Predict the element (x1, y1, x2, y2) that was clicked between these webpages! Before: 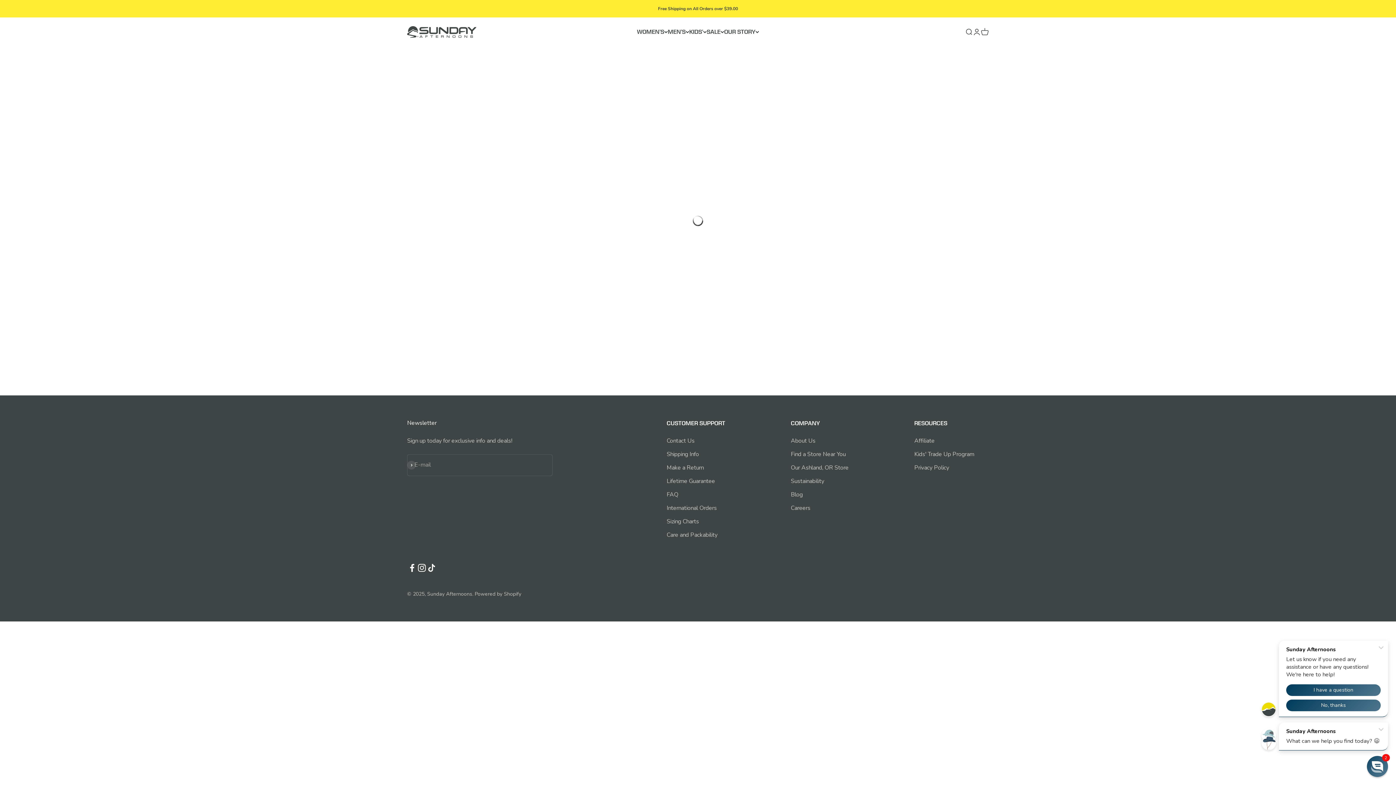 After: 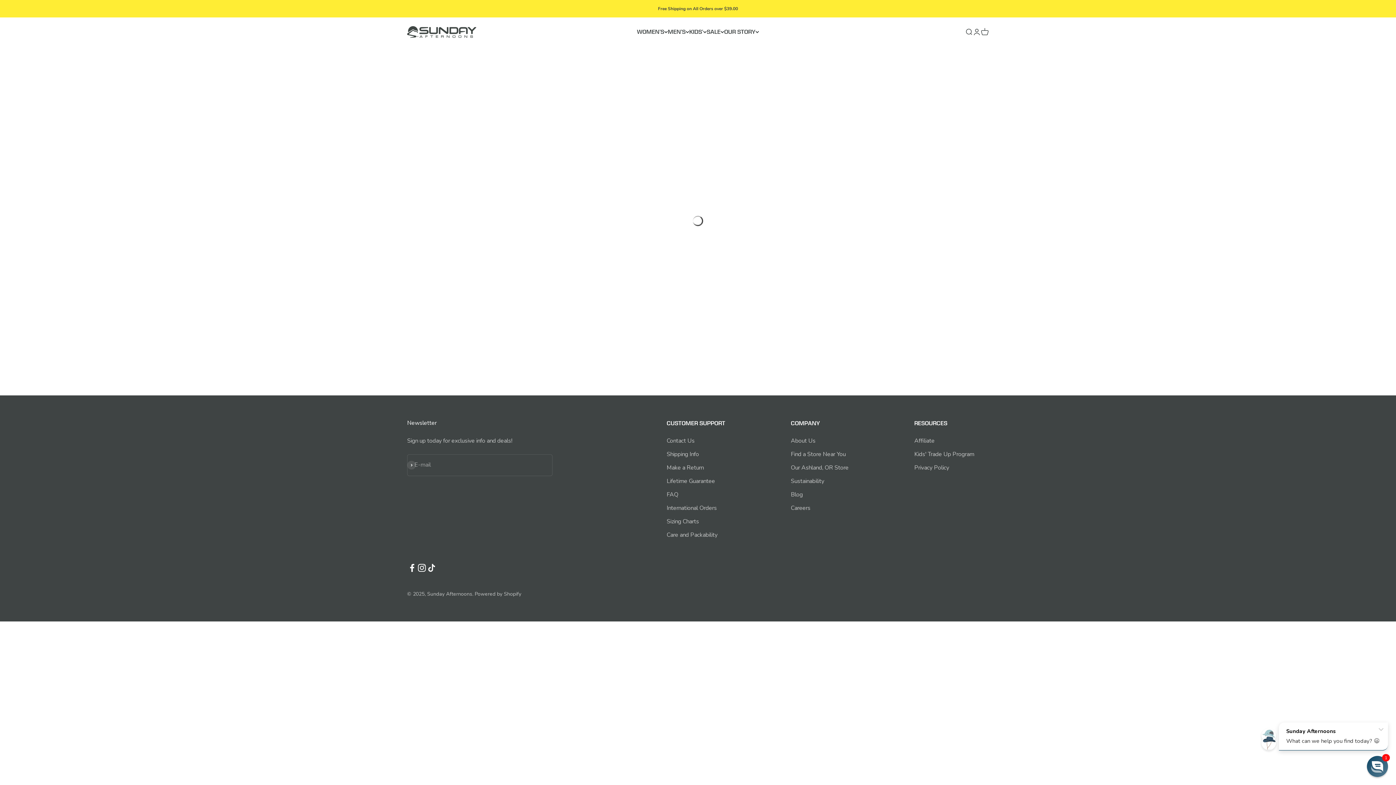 Action: label: Follow on Facebook bbox: (407, 563, 417, 572)